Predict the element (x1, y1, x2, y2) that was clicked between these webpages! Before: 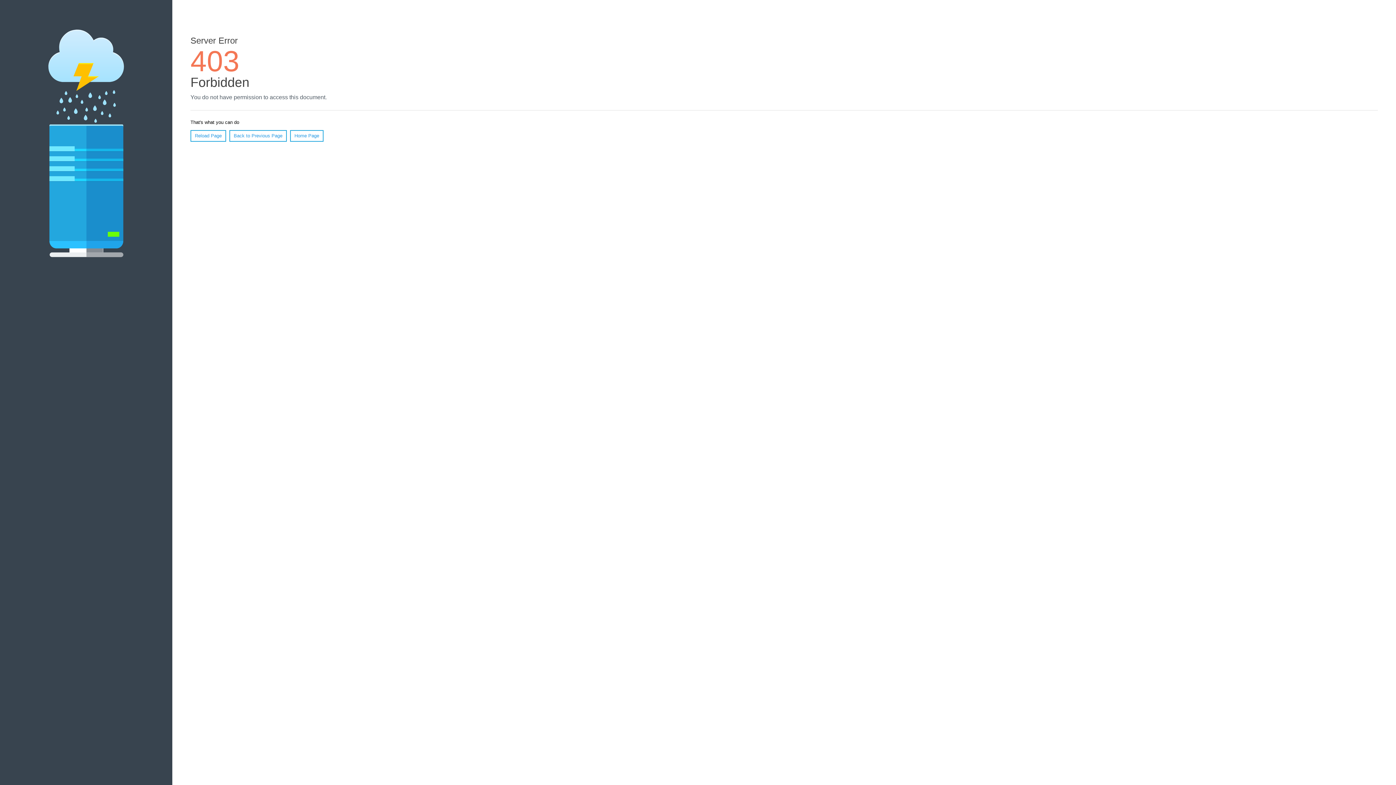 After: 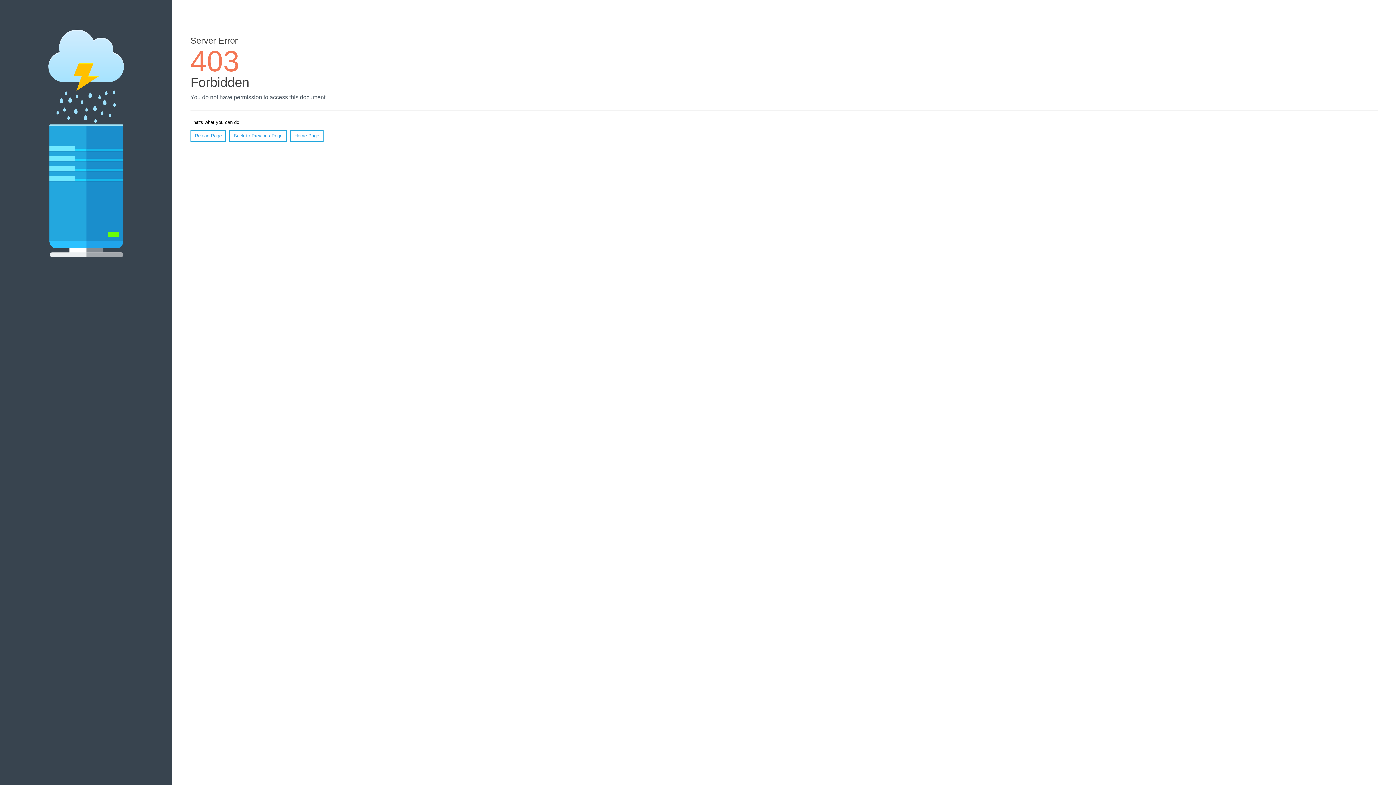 Action: bbox: (290, 130, 323, 141) label: Home Page